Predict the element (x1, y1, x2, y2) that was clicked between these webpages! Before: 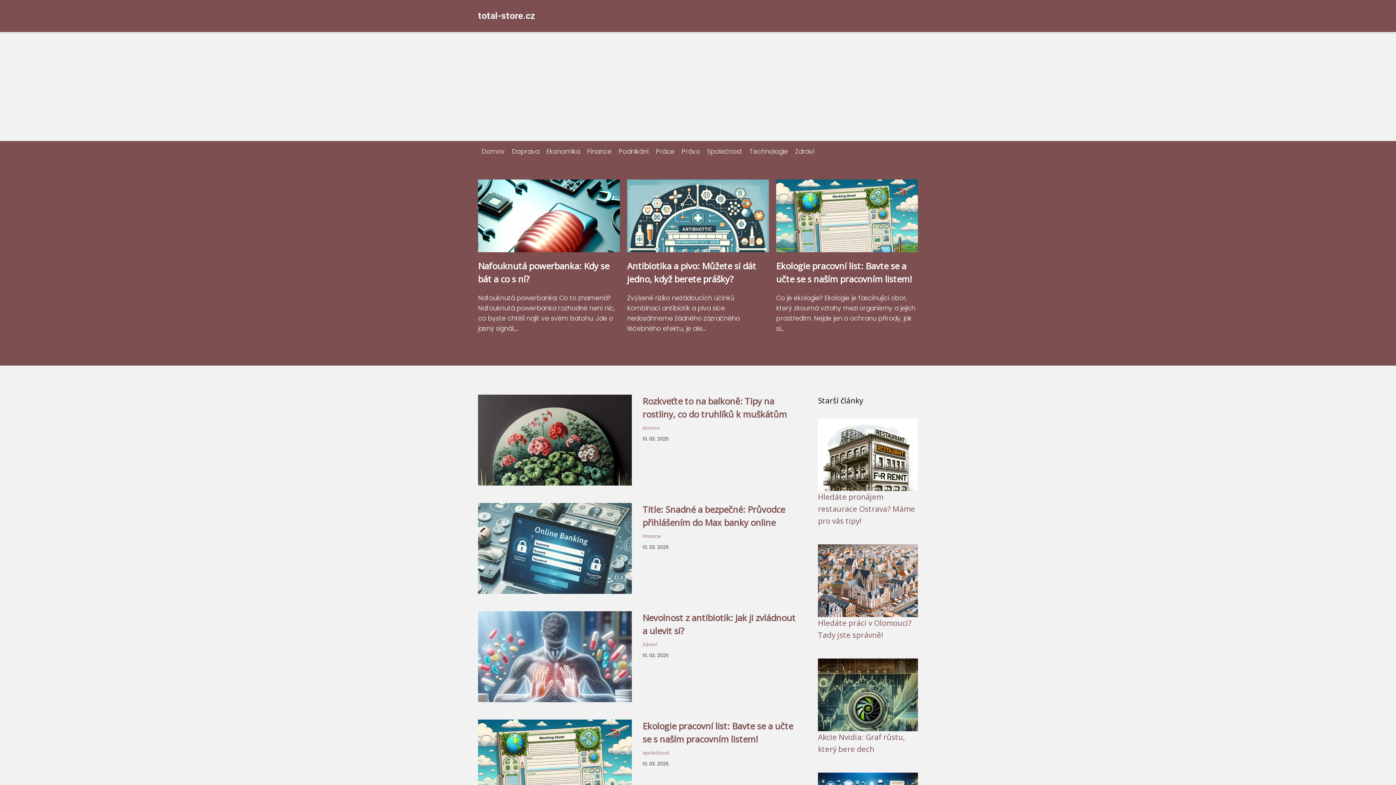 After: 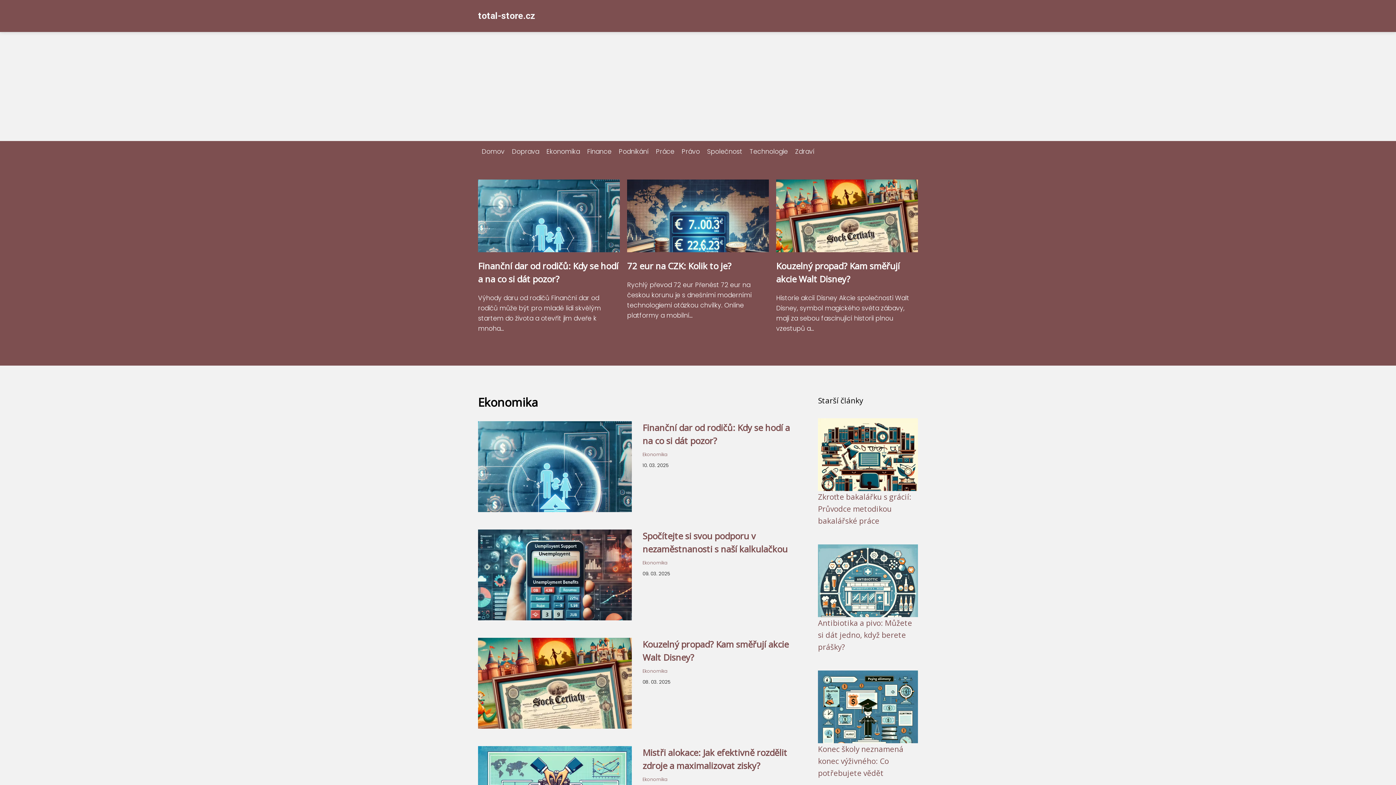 Action: bbox: (542, 147, 583, 156) label: Ekonomika